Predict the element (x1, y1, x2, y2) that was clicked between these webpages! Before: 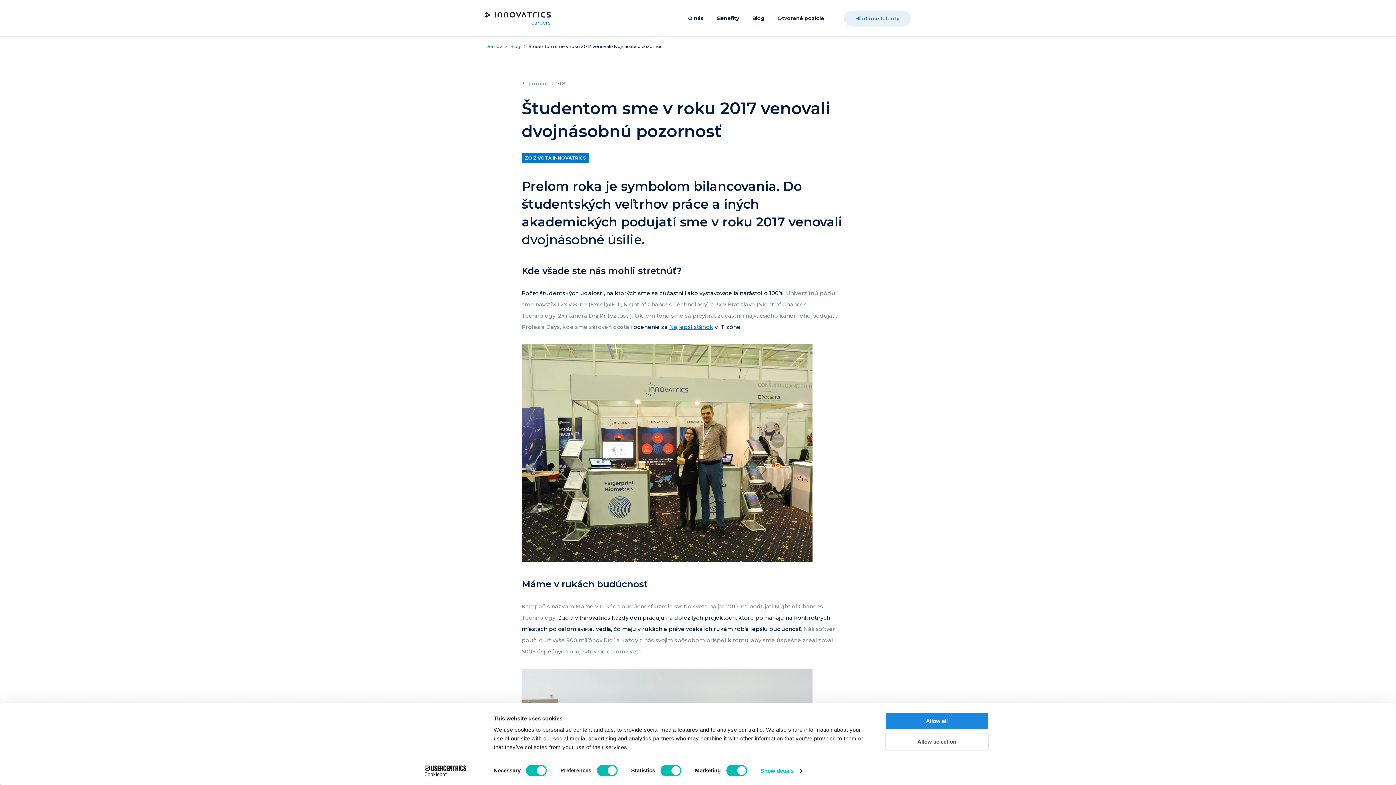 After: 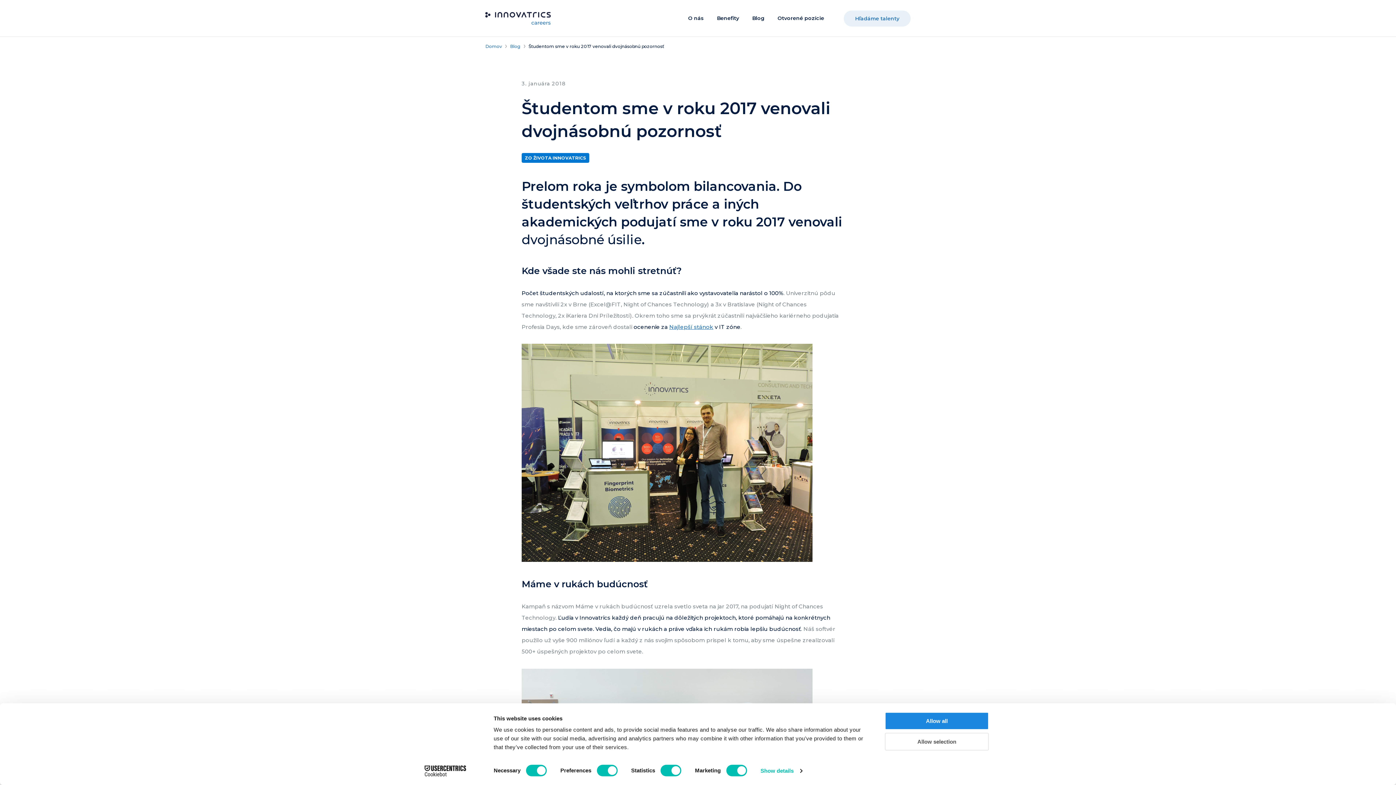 Action: bbox: (413, 765, 477, 776) label: Cookiebot - opens in a new window